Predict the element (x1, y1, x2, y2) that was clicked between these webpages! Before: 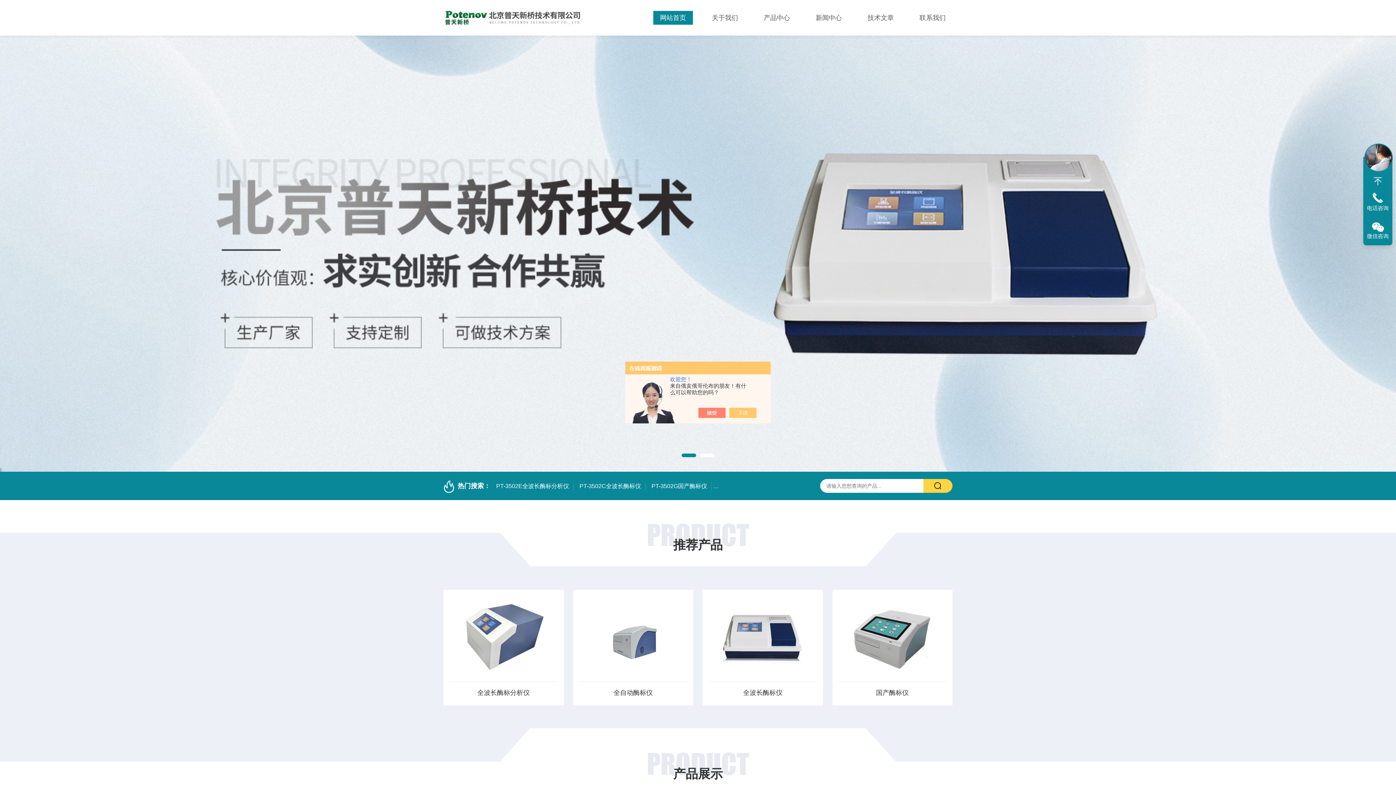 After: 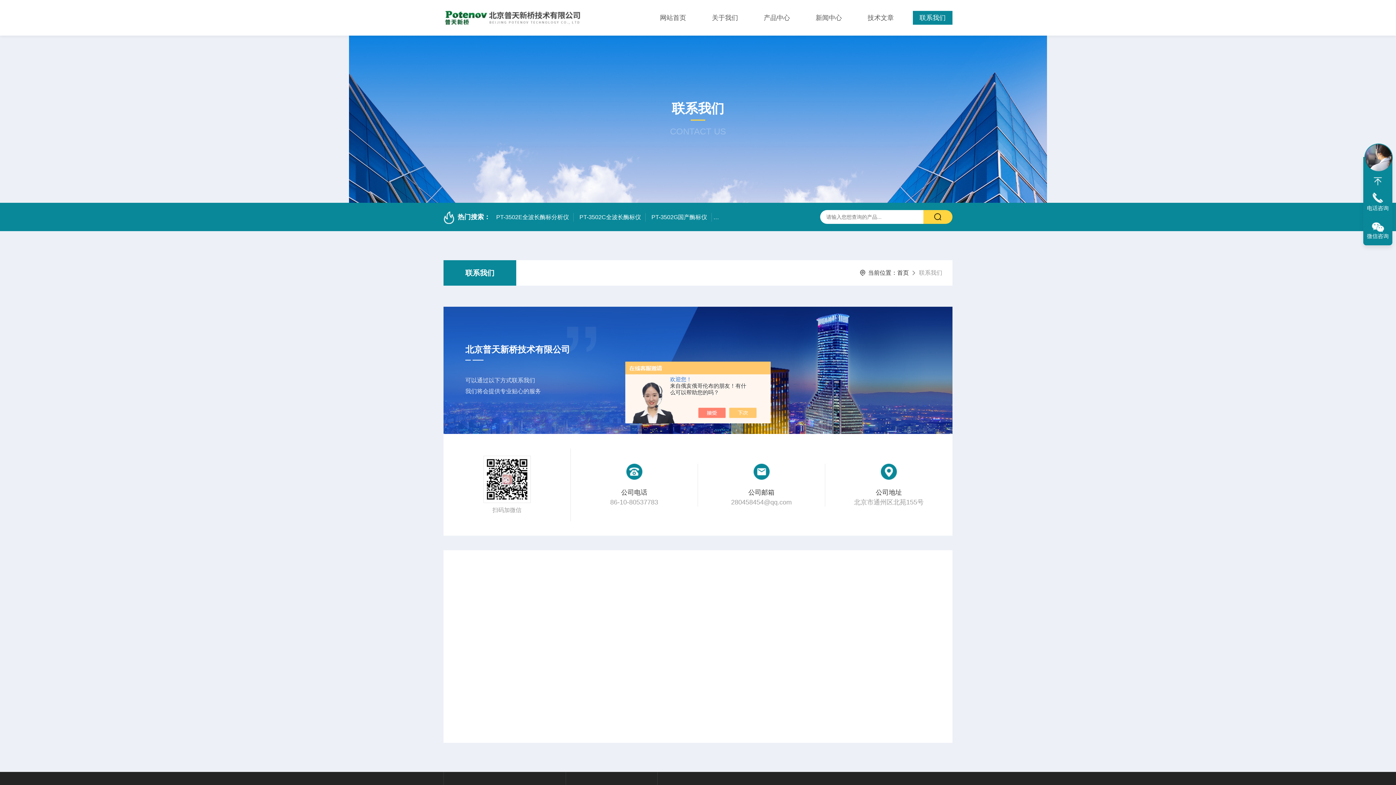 Action: bbox: (913, 10, 952, 24) label: 联系我们